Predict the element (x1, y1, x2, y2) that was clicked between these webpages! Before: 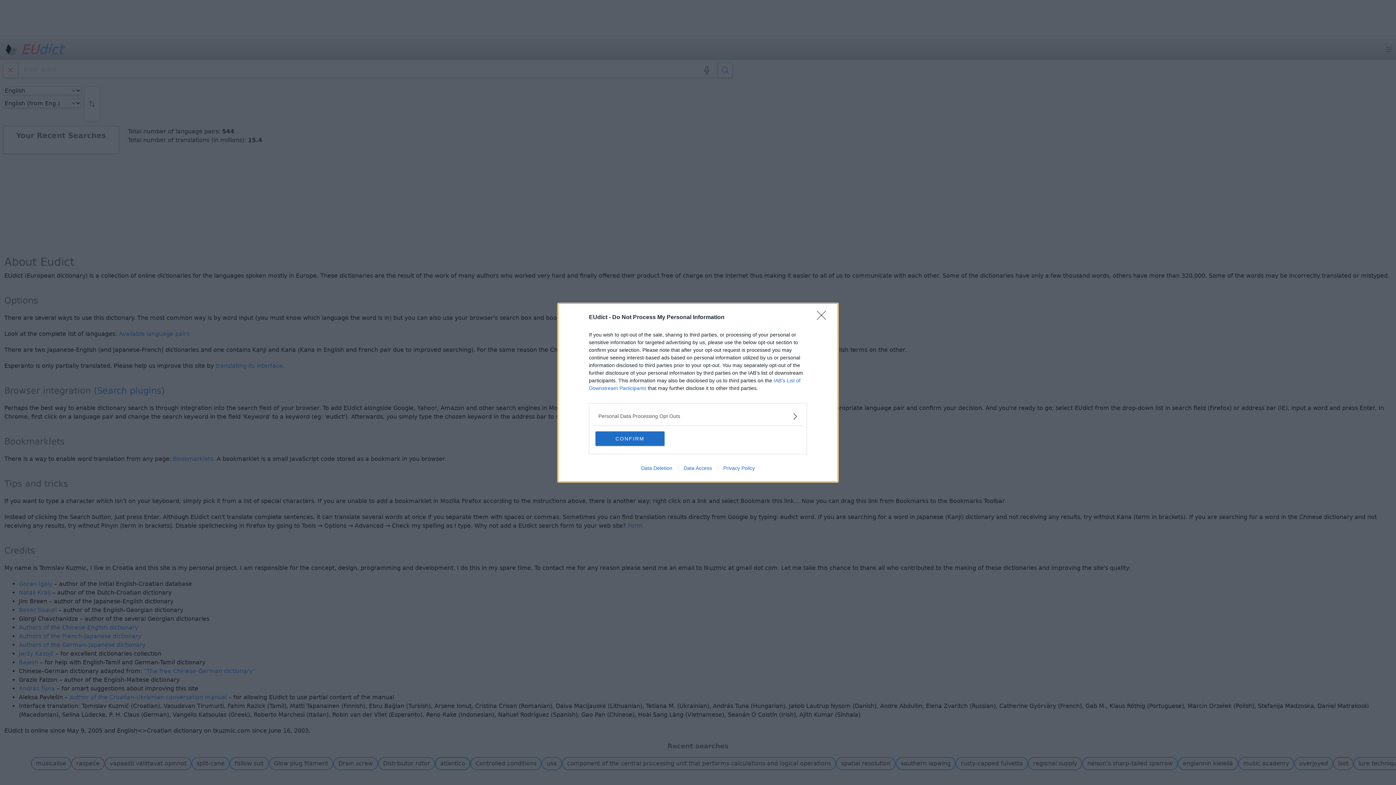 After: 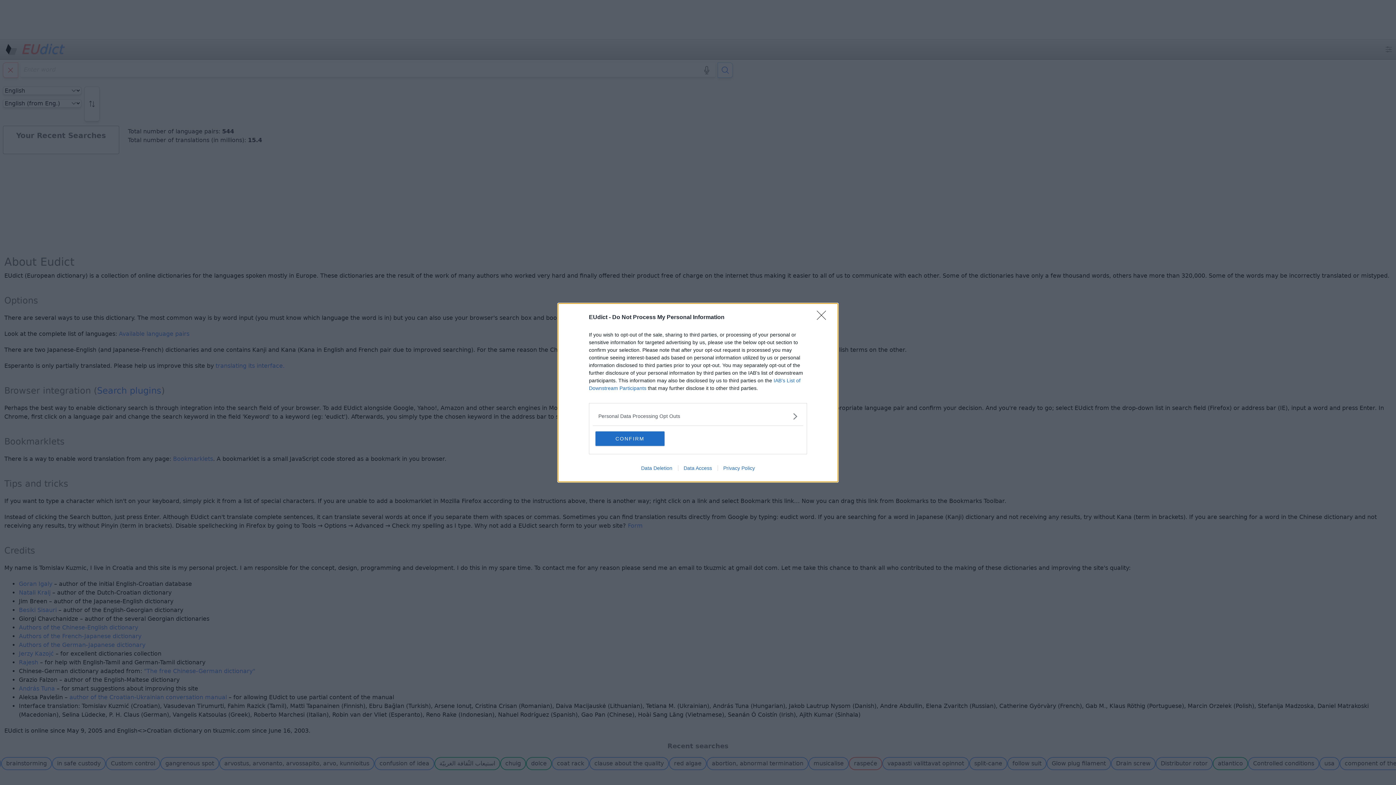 Action: bbox: (678, 465, 717, 471) label: Data Access